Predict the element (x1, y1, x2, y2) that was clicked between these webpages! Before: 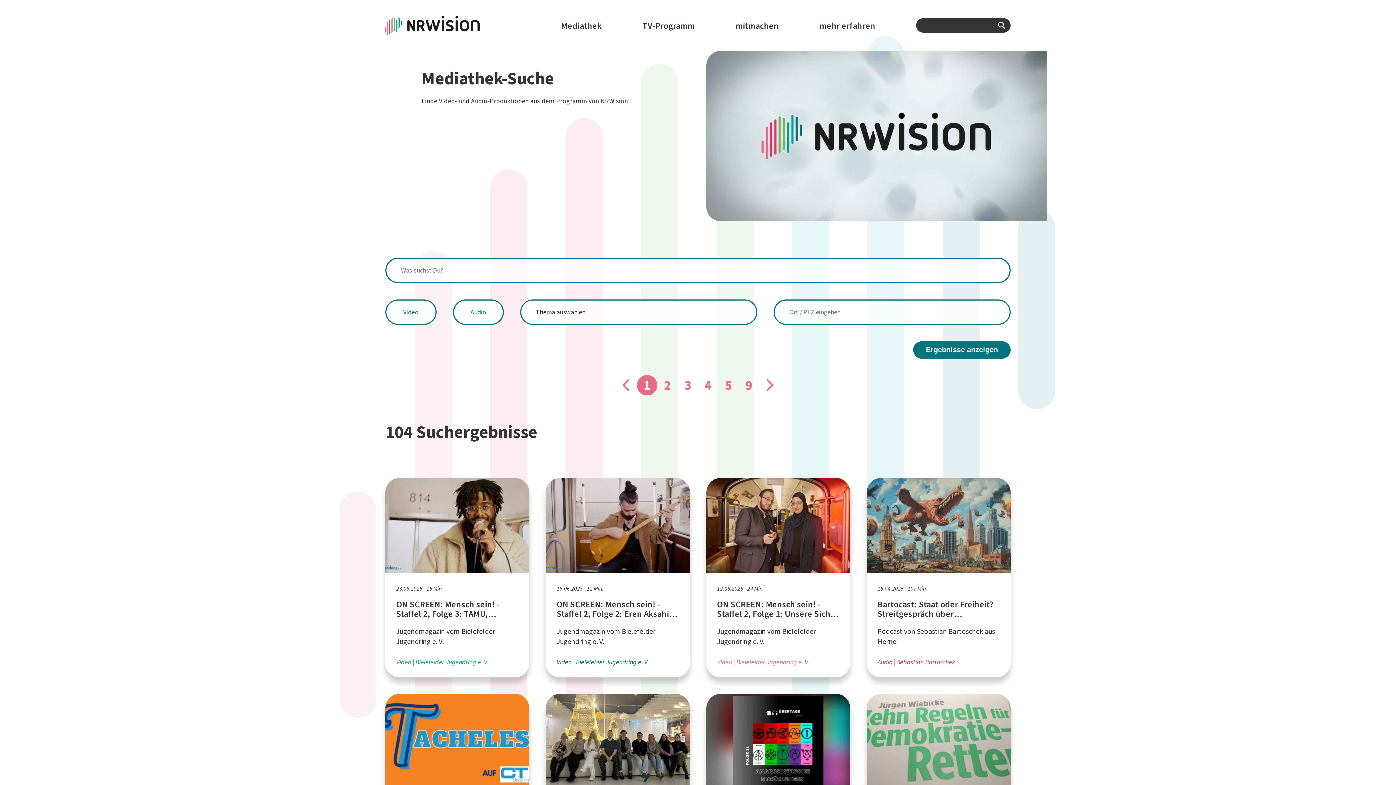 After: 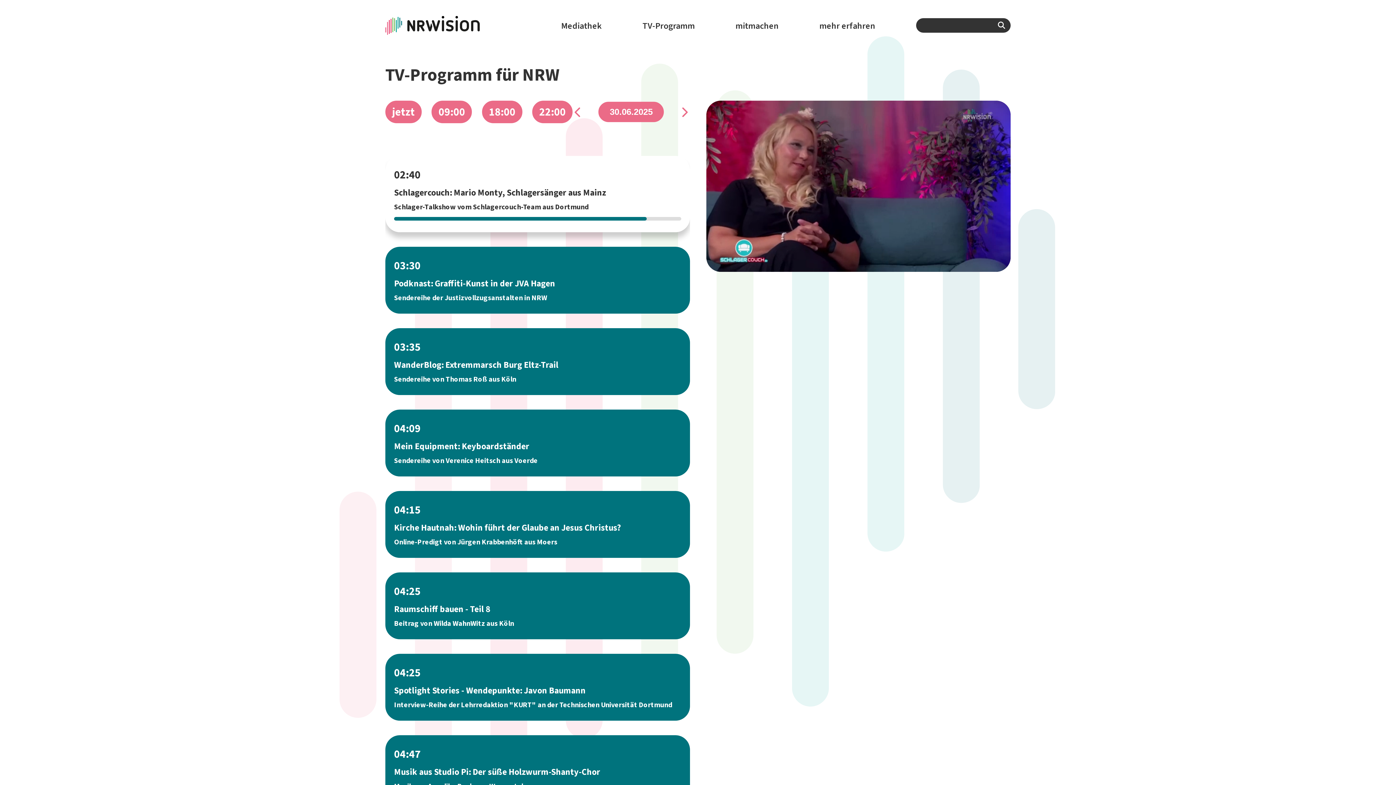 Action: bbox: (642, 18, 695, 33) label: TV-Programm